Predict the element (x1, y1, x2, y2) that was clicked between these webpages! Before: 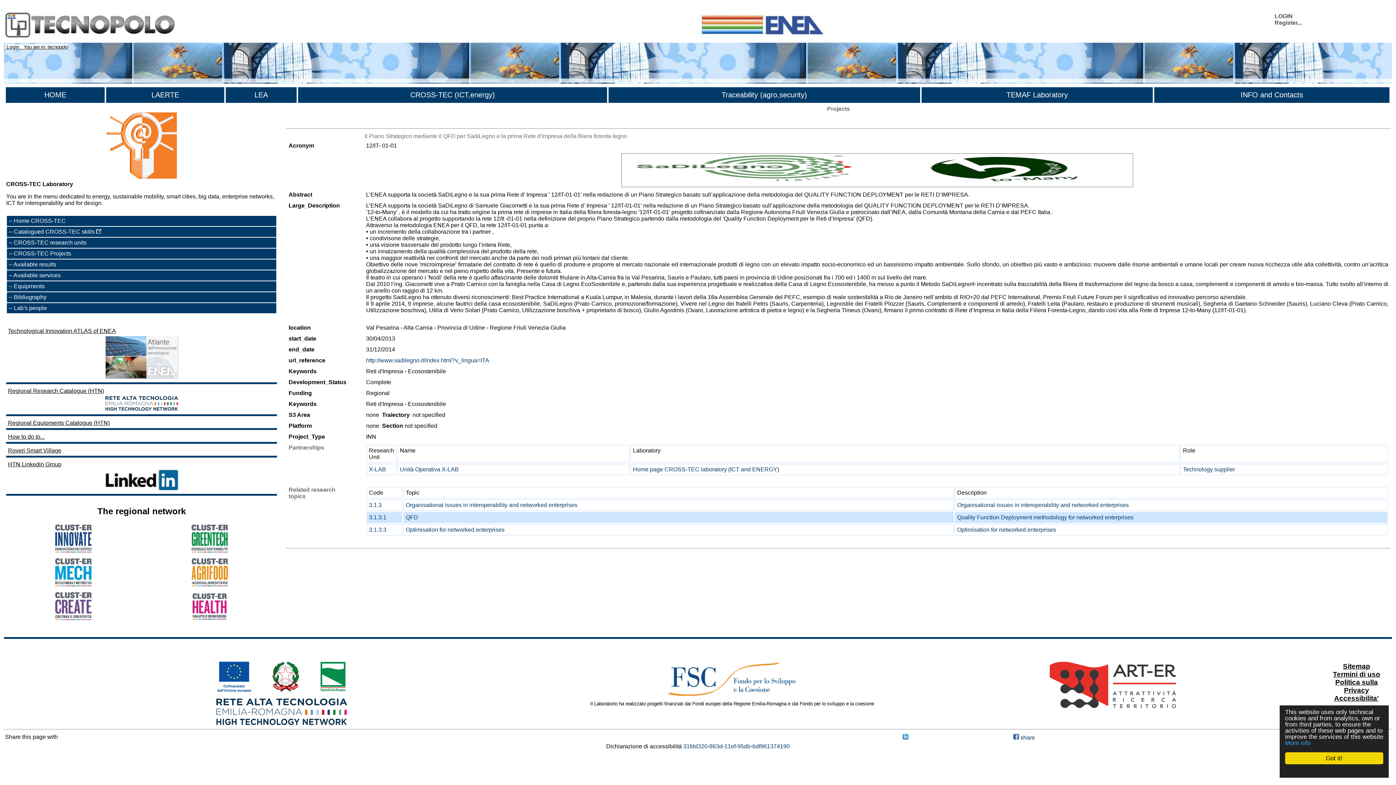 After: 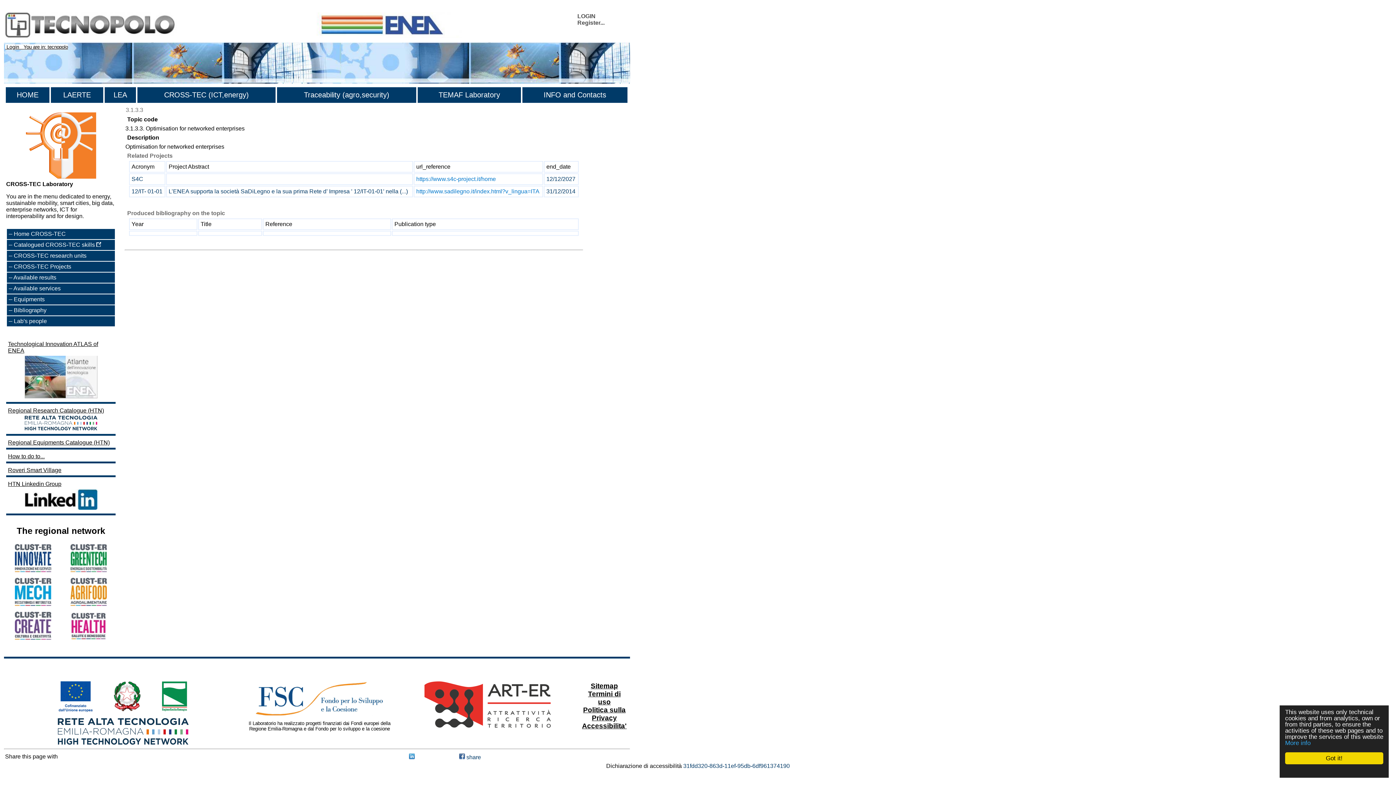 Action: label: Optimisation for networked enterprises bbox: (405, 526, 504, 533)